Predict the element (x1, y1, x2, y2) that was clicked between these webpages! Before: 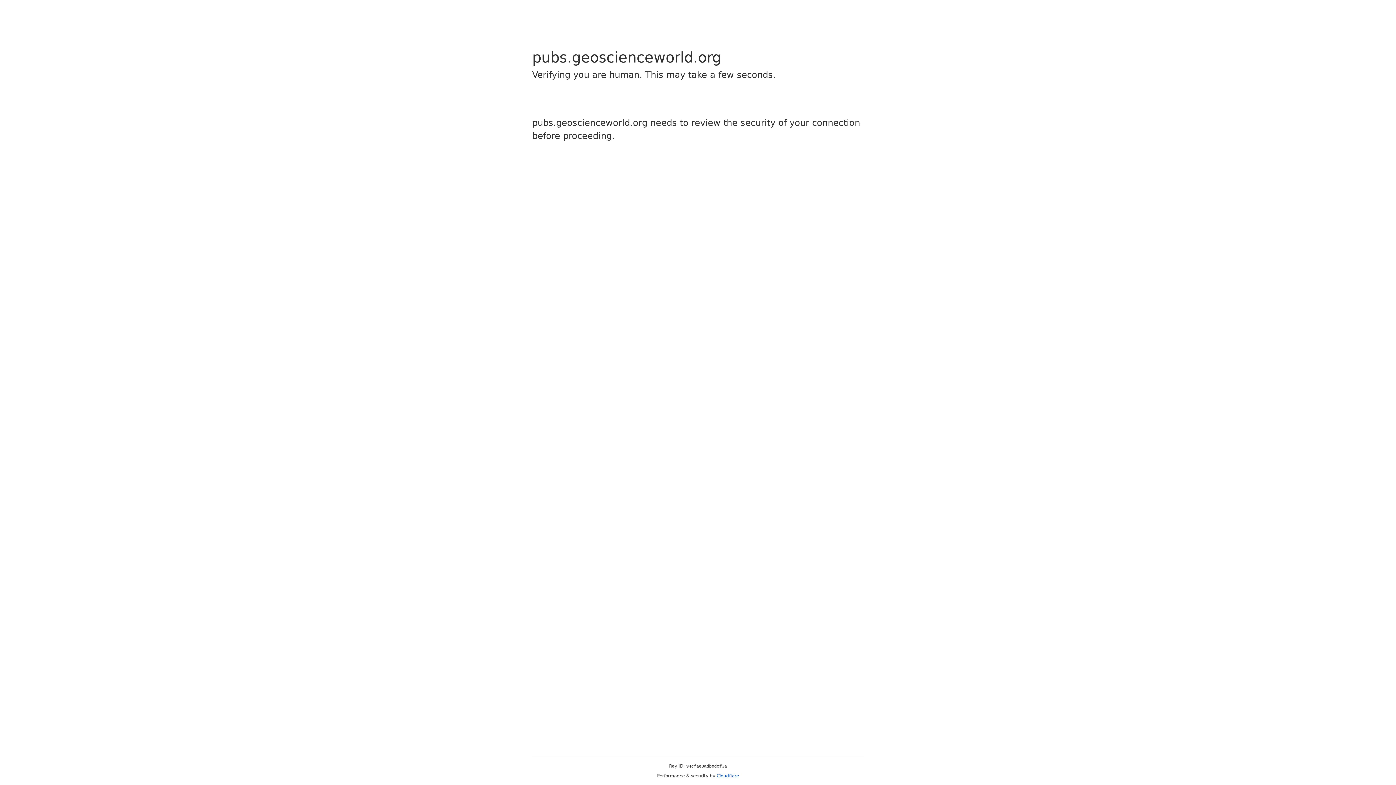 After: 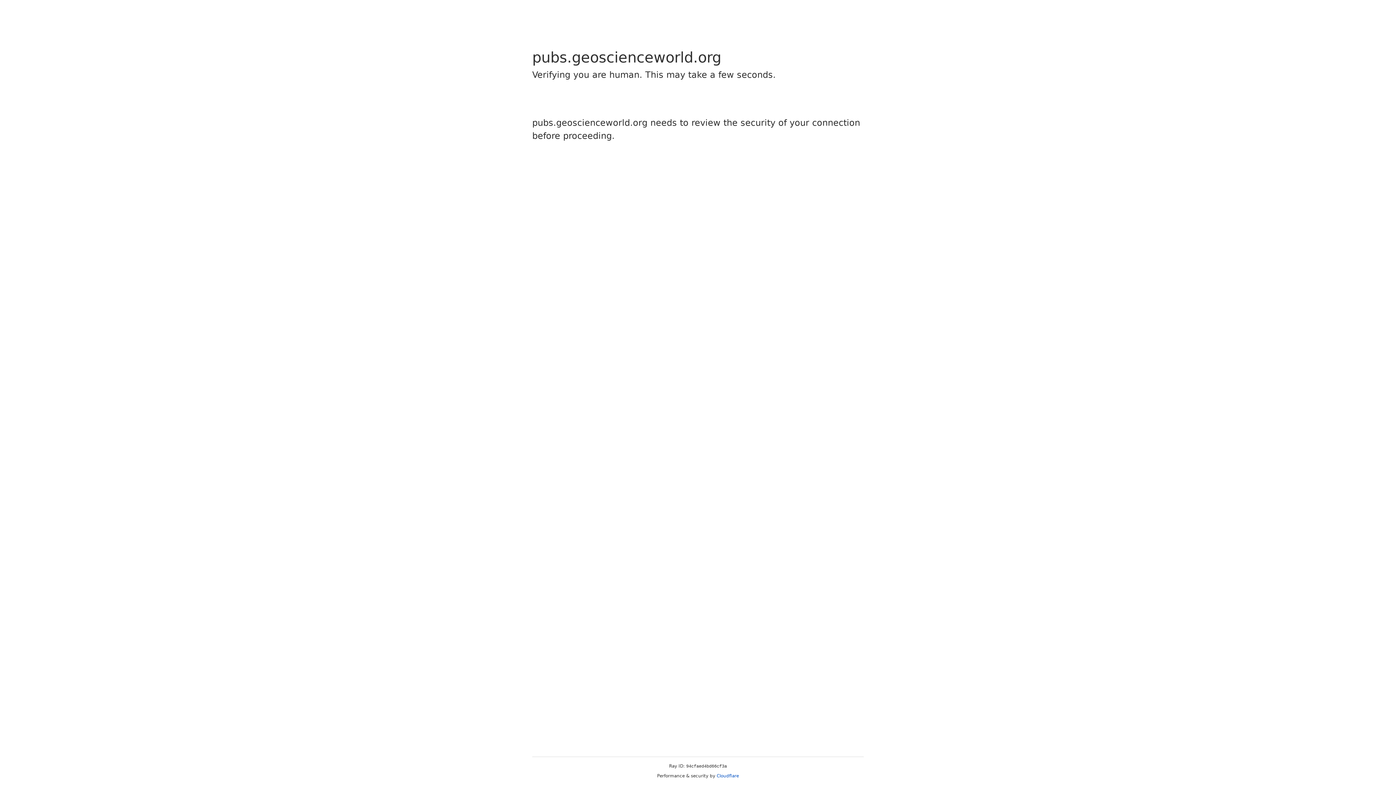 Action: bbox: (716, 773, 739, 778) label: Cloudflare